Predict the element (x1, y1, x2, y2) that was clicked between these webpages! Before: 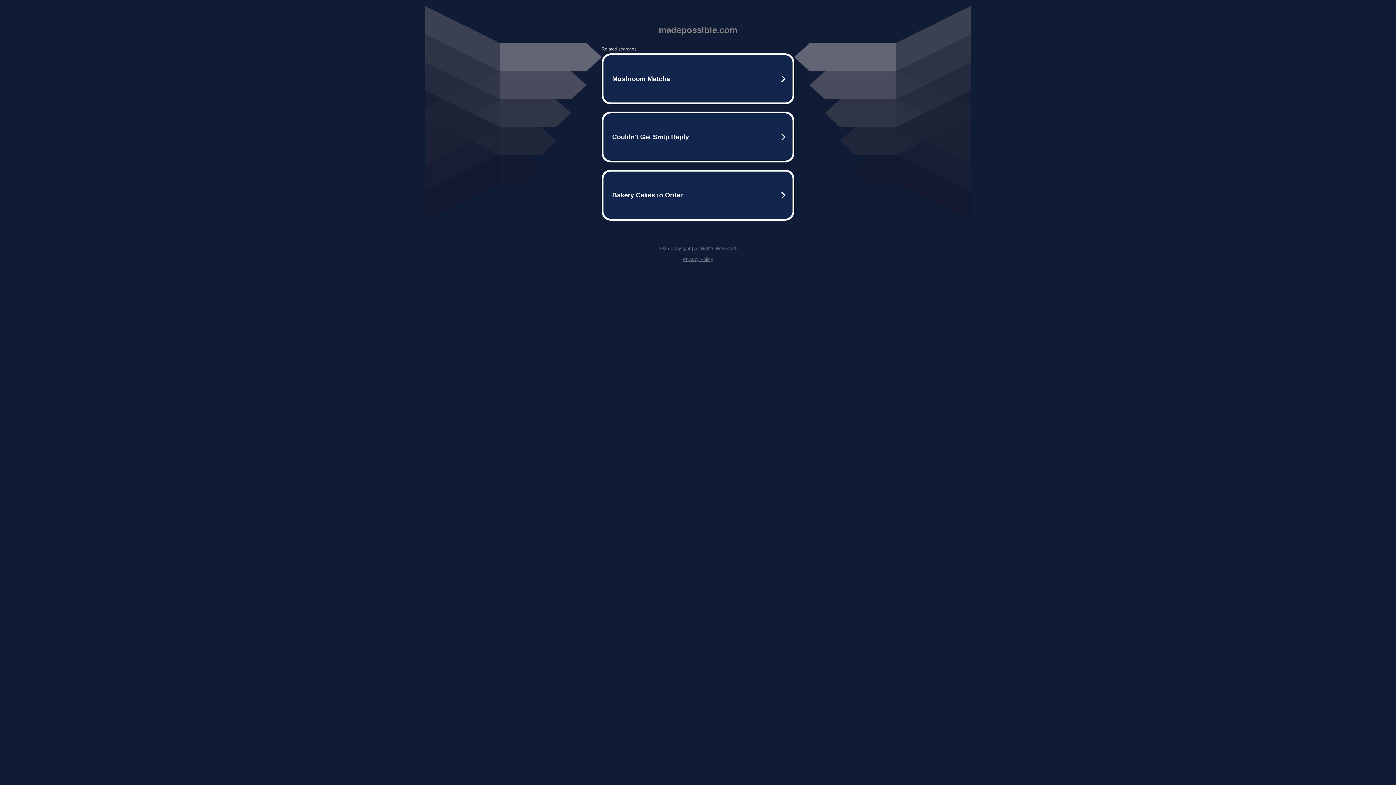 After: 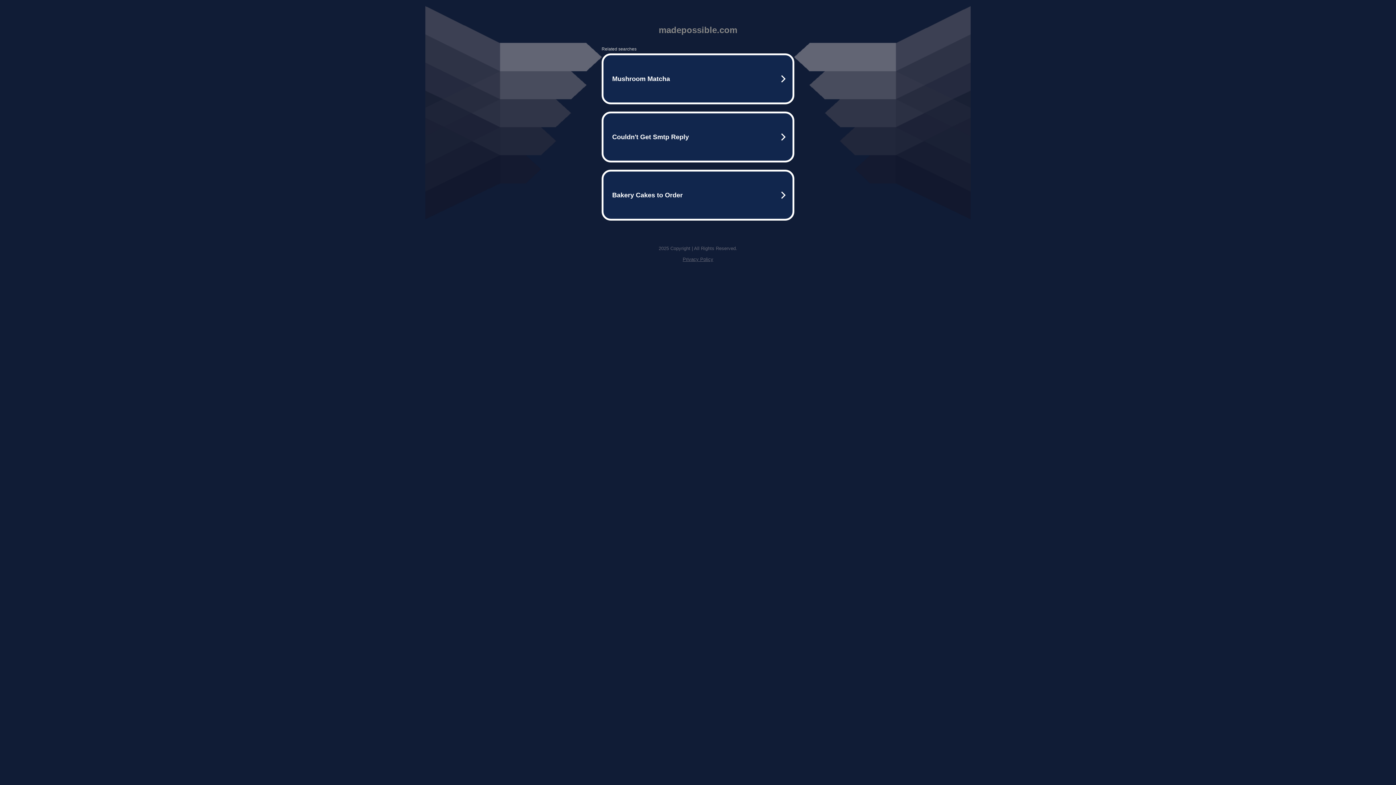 Action: bbox: (682, 256, 713, 262) label: Privacy Policy